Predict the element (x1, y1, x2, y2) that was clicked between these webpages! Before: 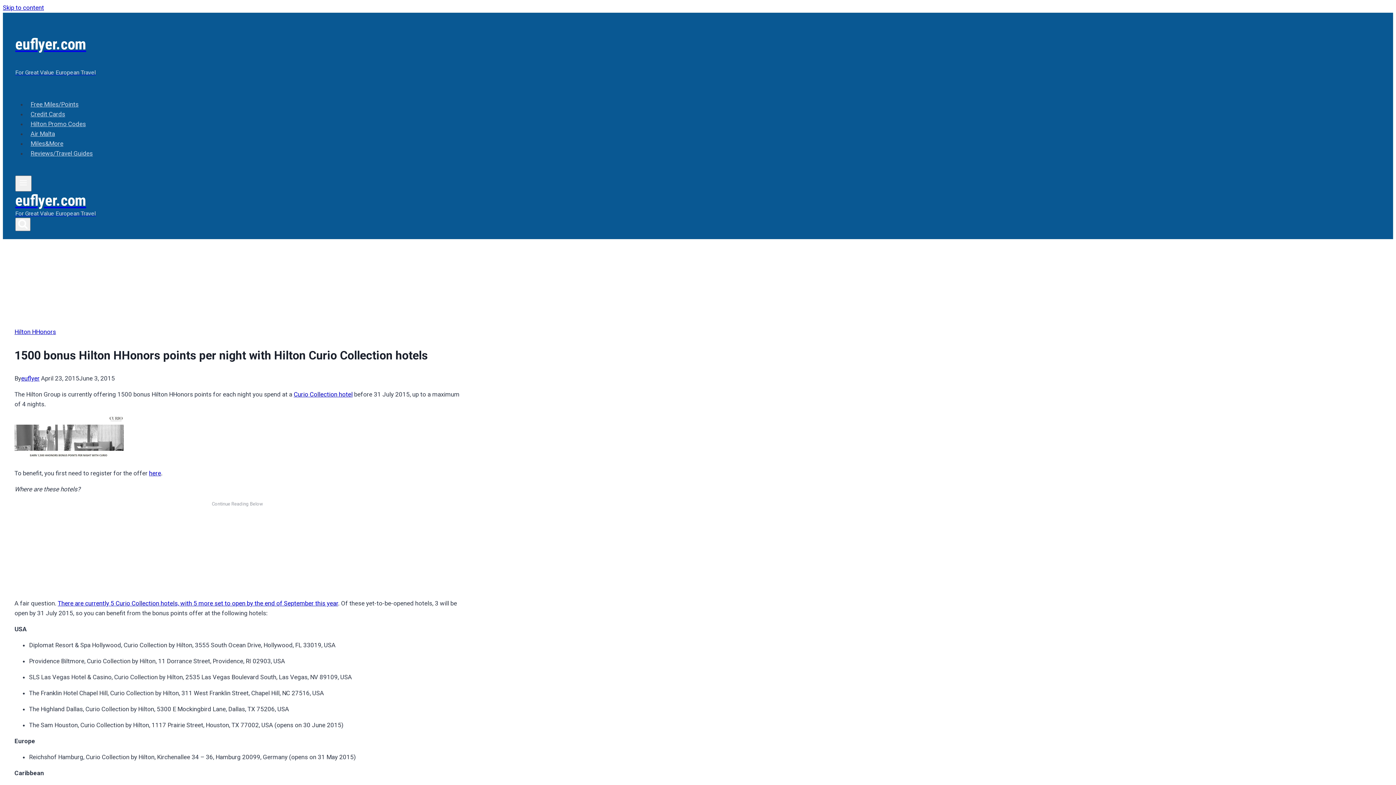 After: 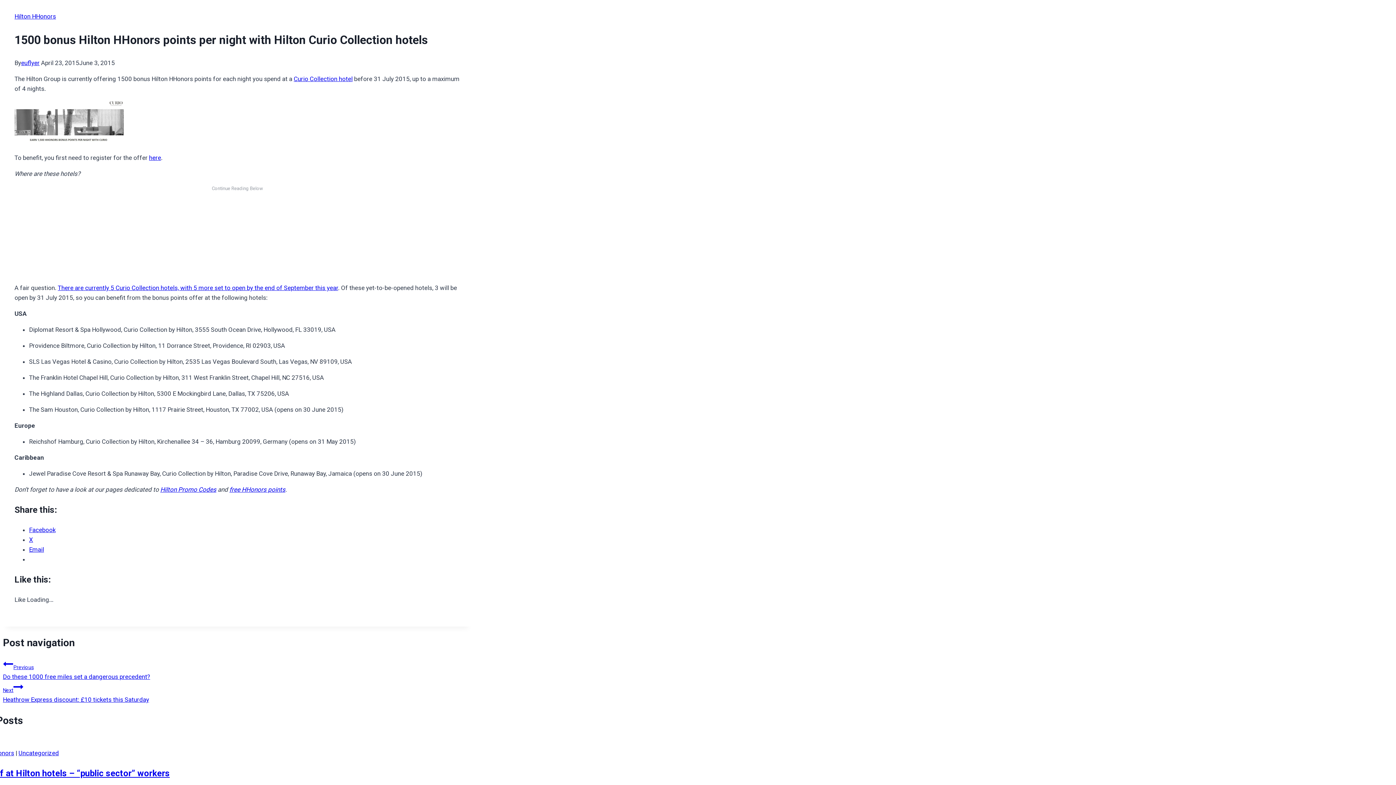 Action: label: Skip to content bbox: (2, 4, 44, 11)